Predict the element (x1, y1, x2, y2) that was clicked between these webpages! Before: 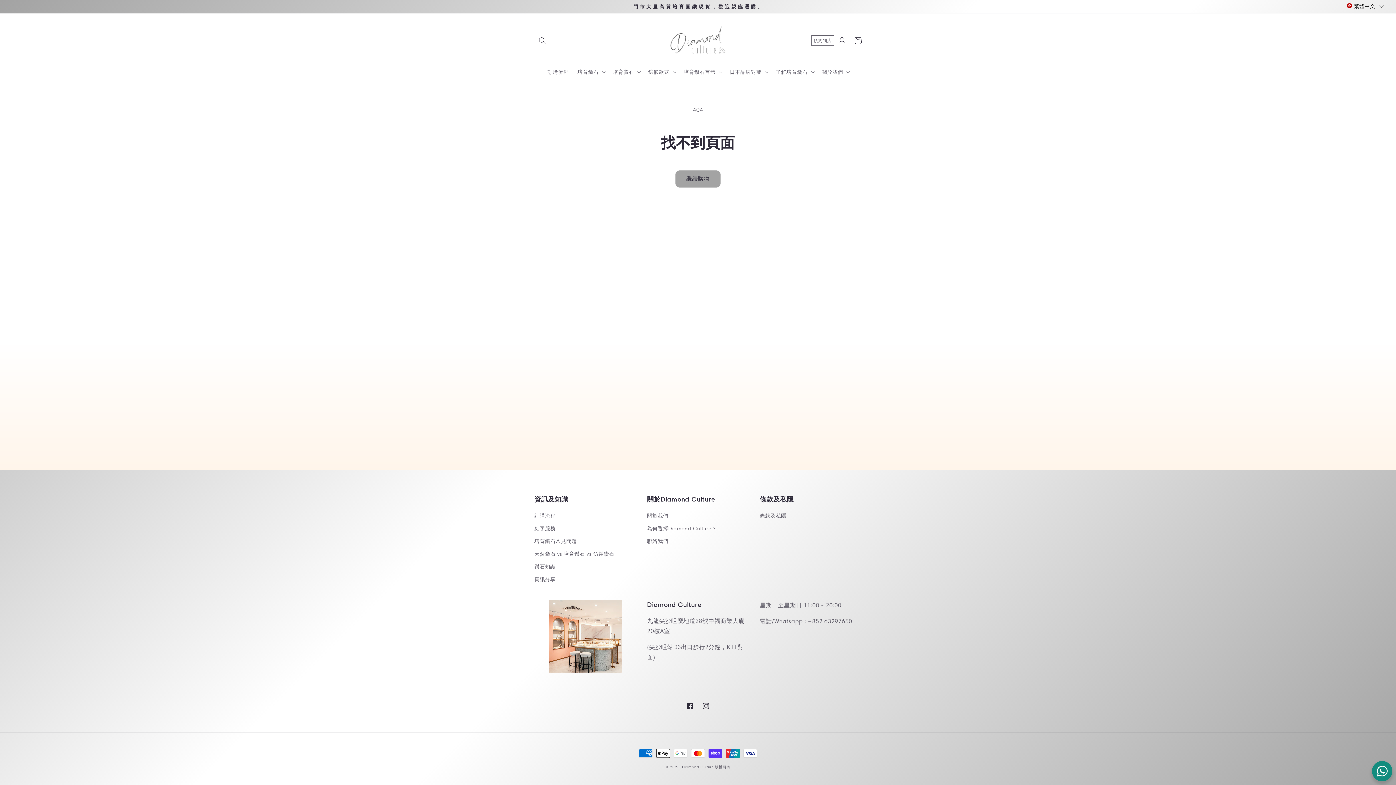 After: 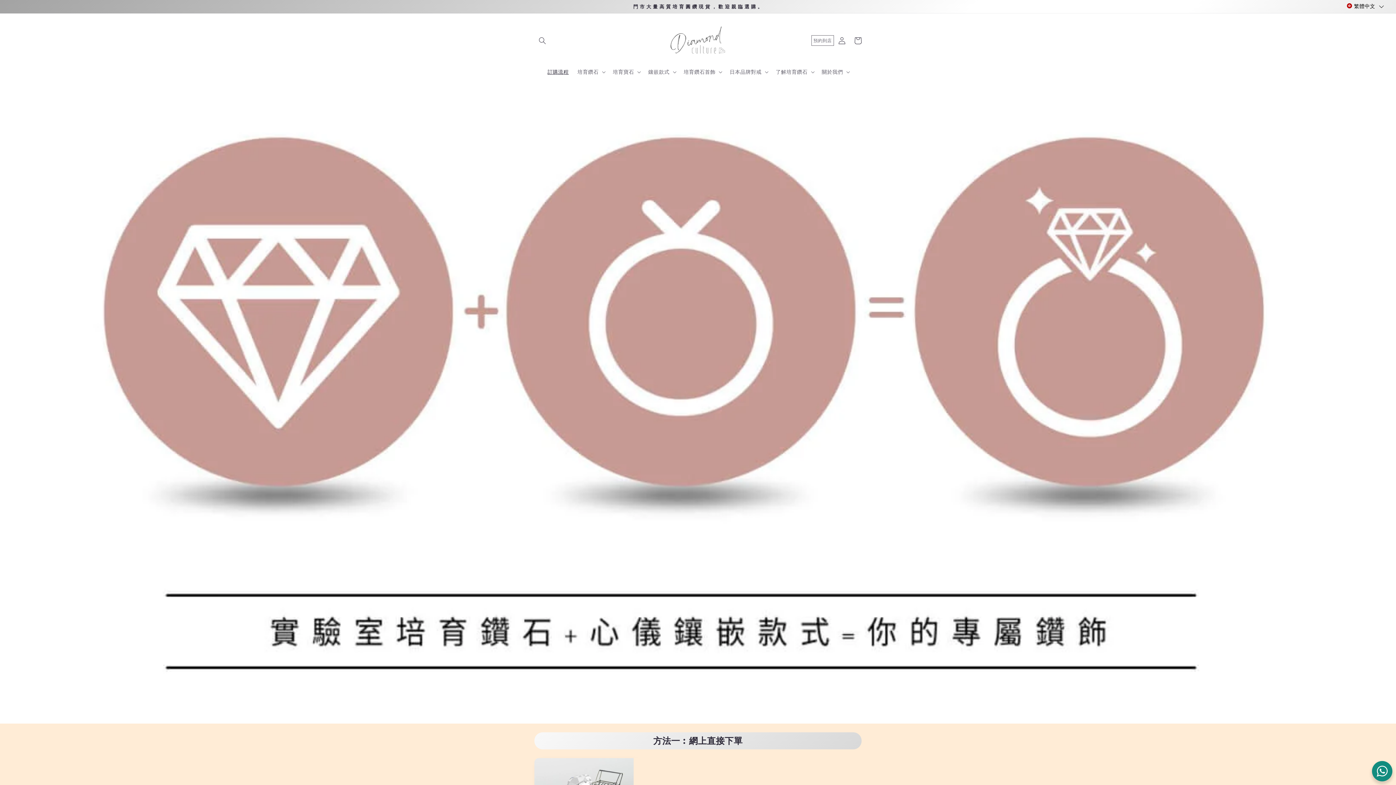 Action: bbox: (543, 64, 573, 79) label: 訂購流程